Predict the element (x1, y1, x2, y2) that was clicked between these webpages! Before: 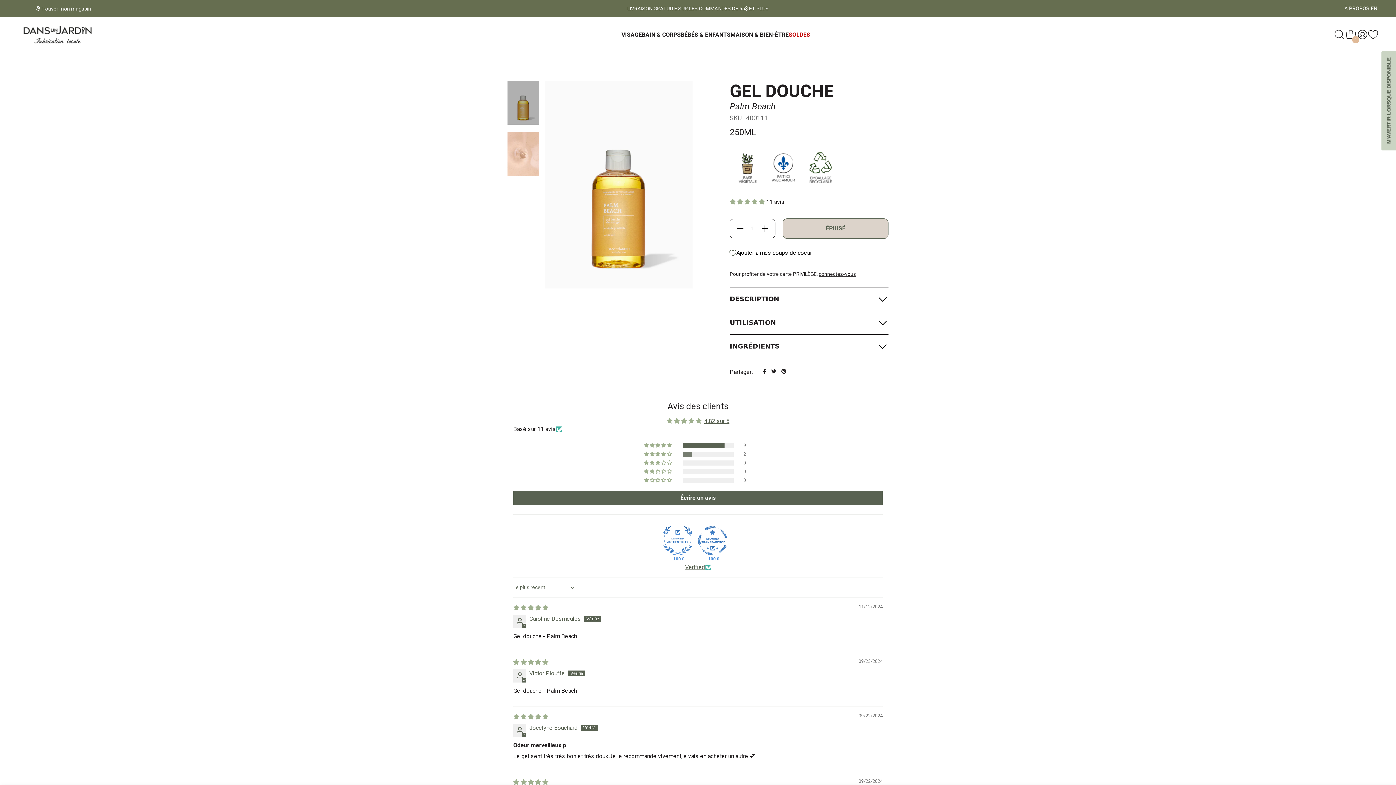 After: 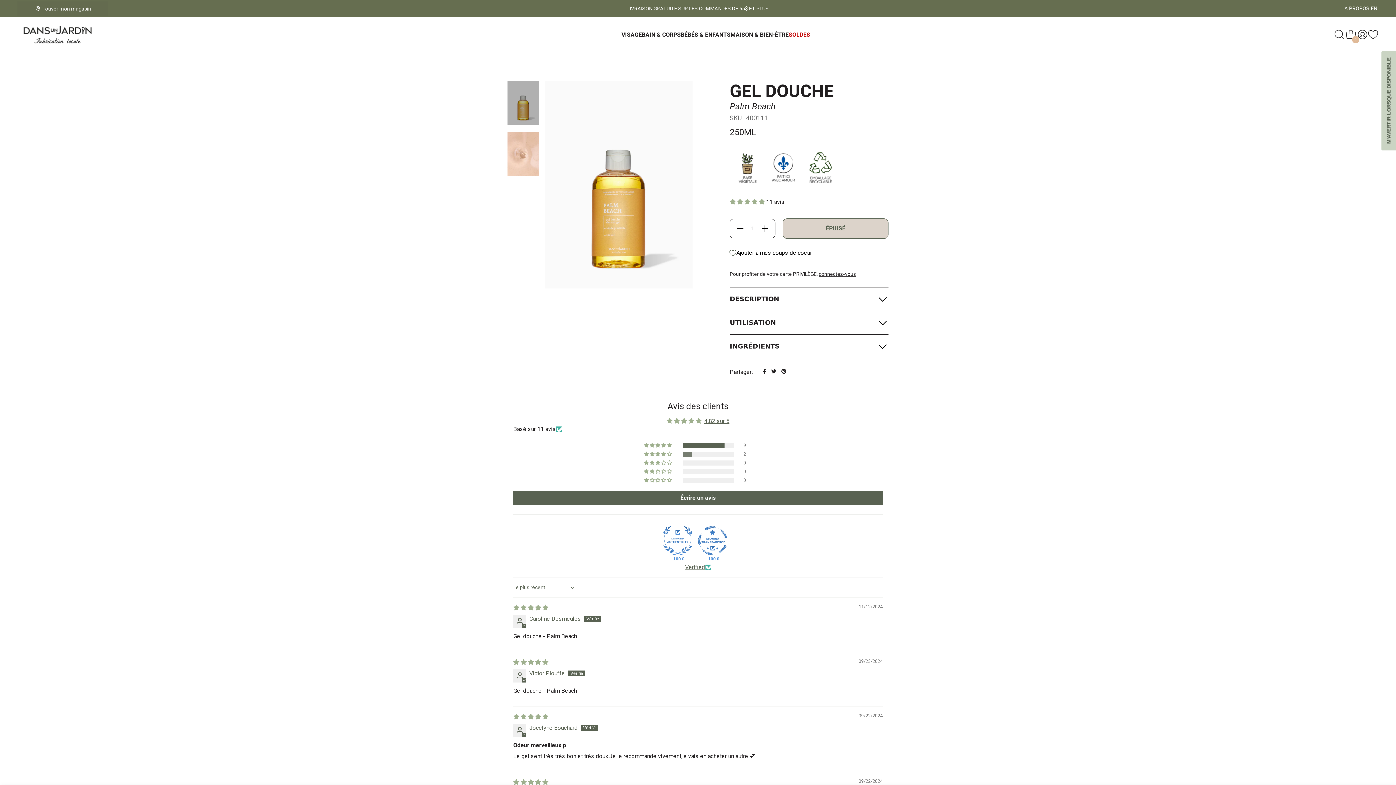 Action: label: Trouver mon magasin bbox: (17, 1, 108, 15)